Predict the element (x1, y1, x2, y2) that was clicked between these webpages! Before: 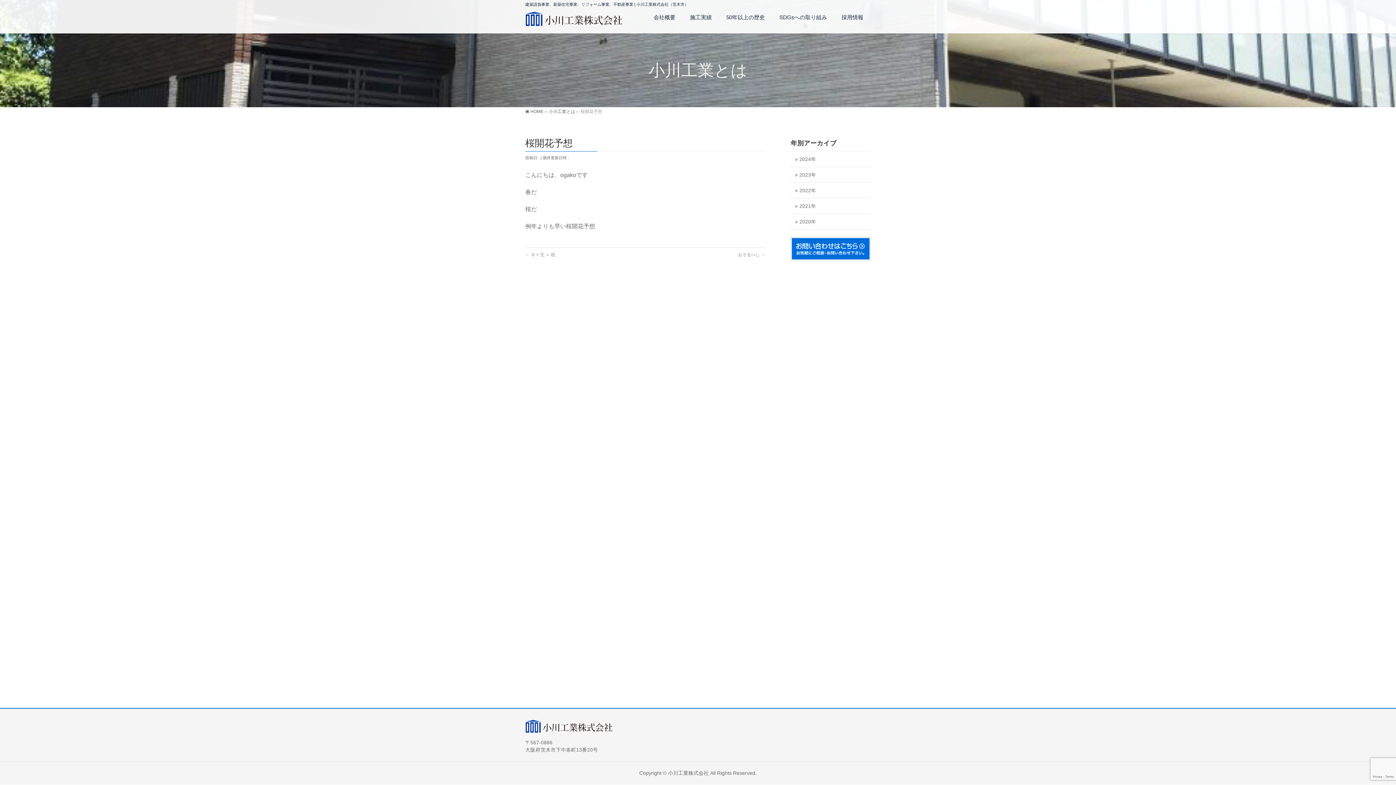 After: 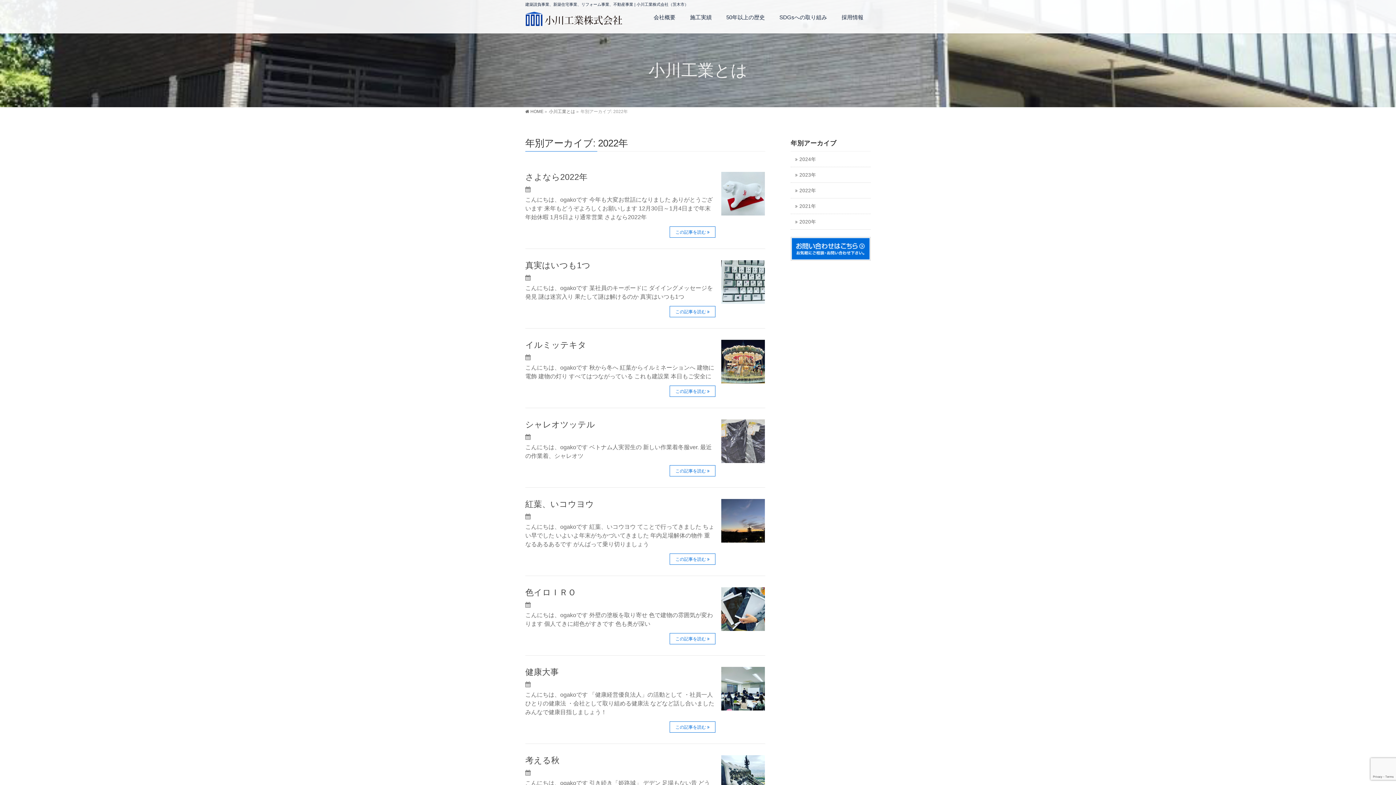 Action: bbox: (790, 182, 870, 198) label: 2022年